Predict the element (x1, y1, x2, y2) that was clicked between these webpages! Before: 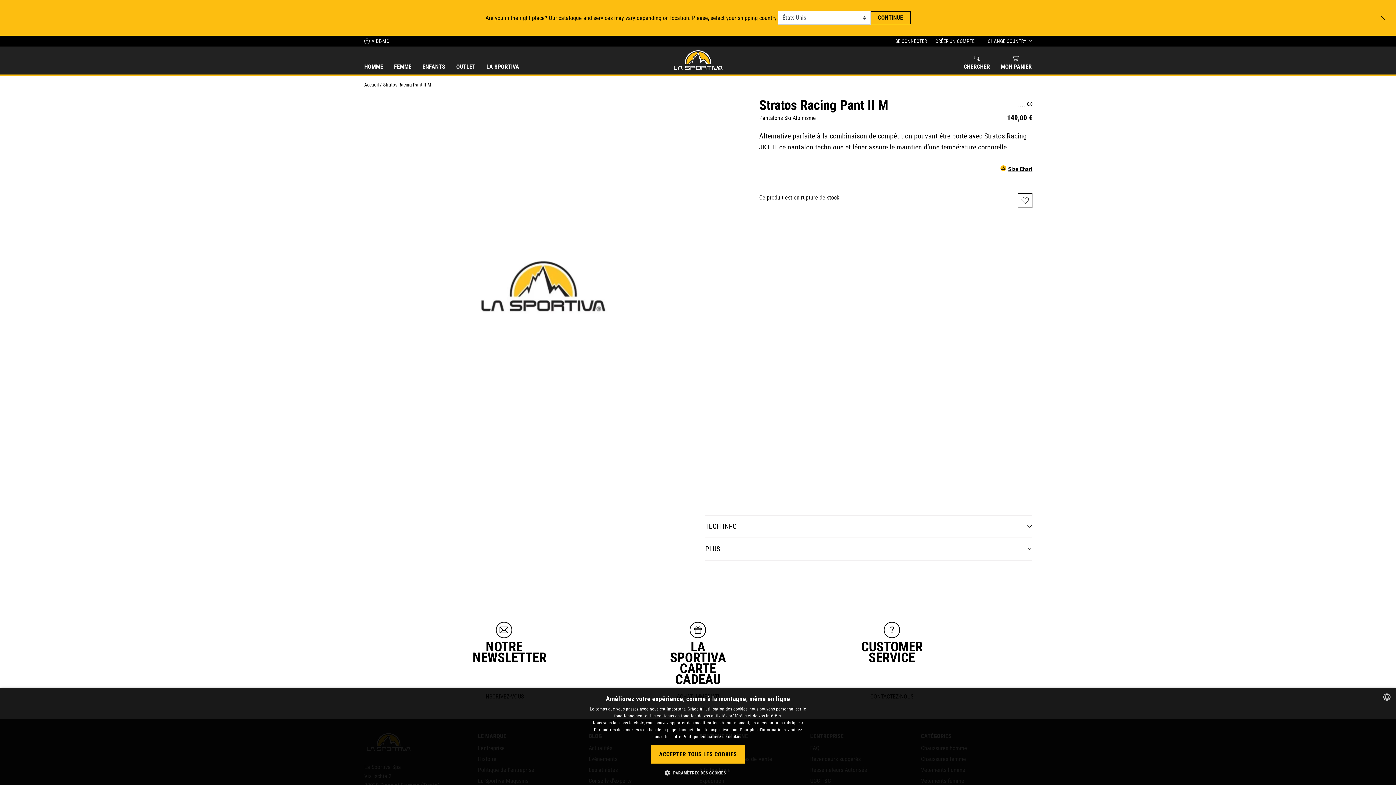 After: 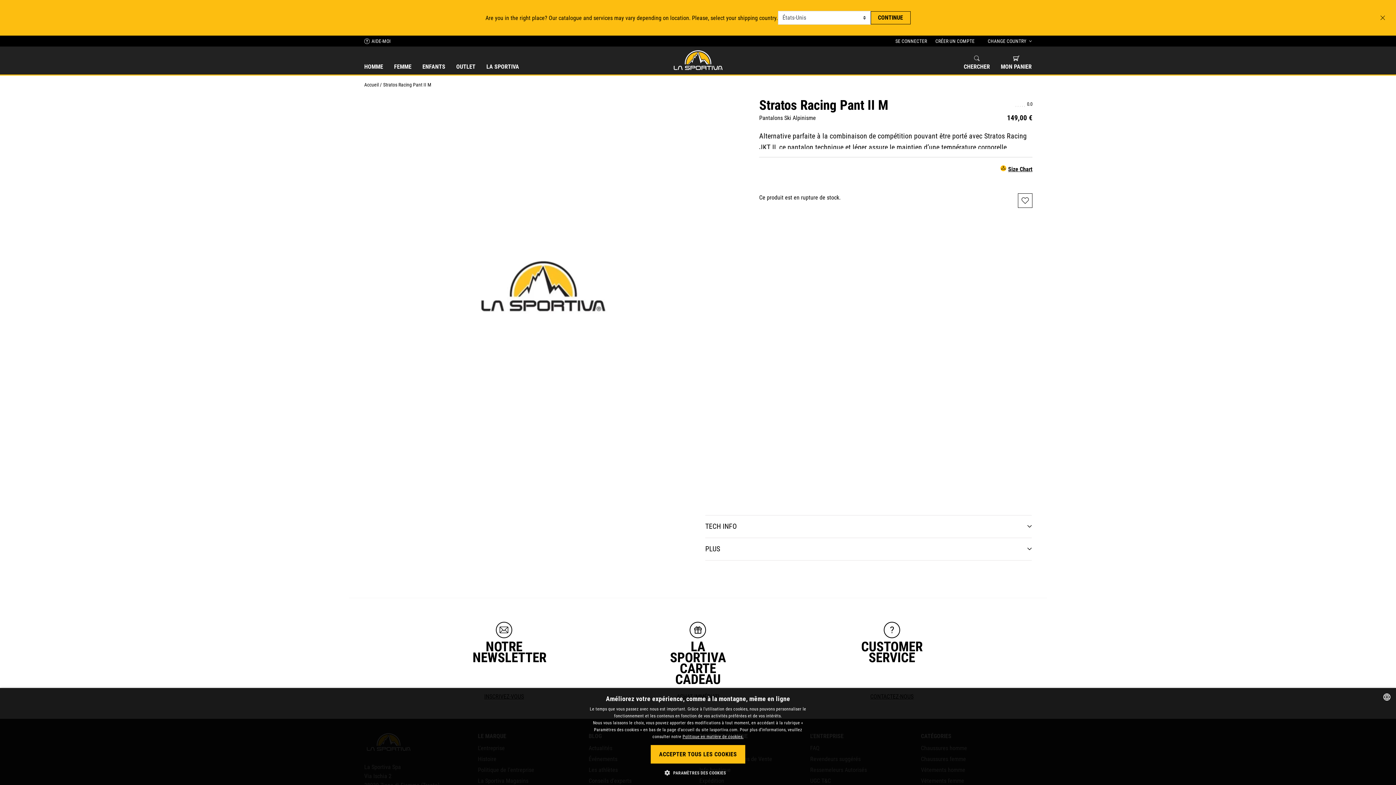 Action: bbox: (682, 734, 743, 739) label: Cookie Policy., opens a new window